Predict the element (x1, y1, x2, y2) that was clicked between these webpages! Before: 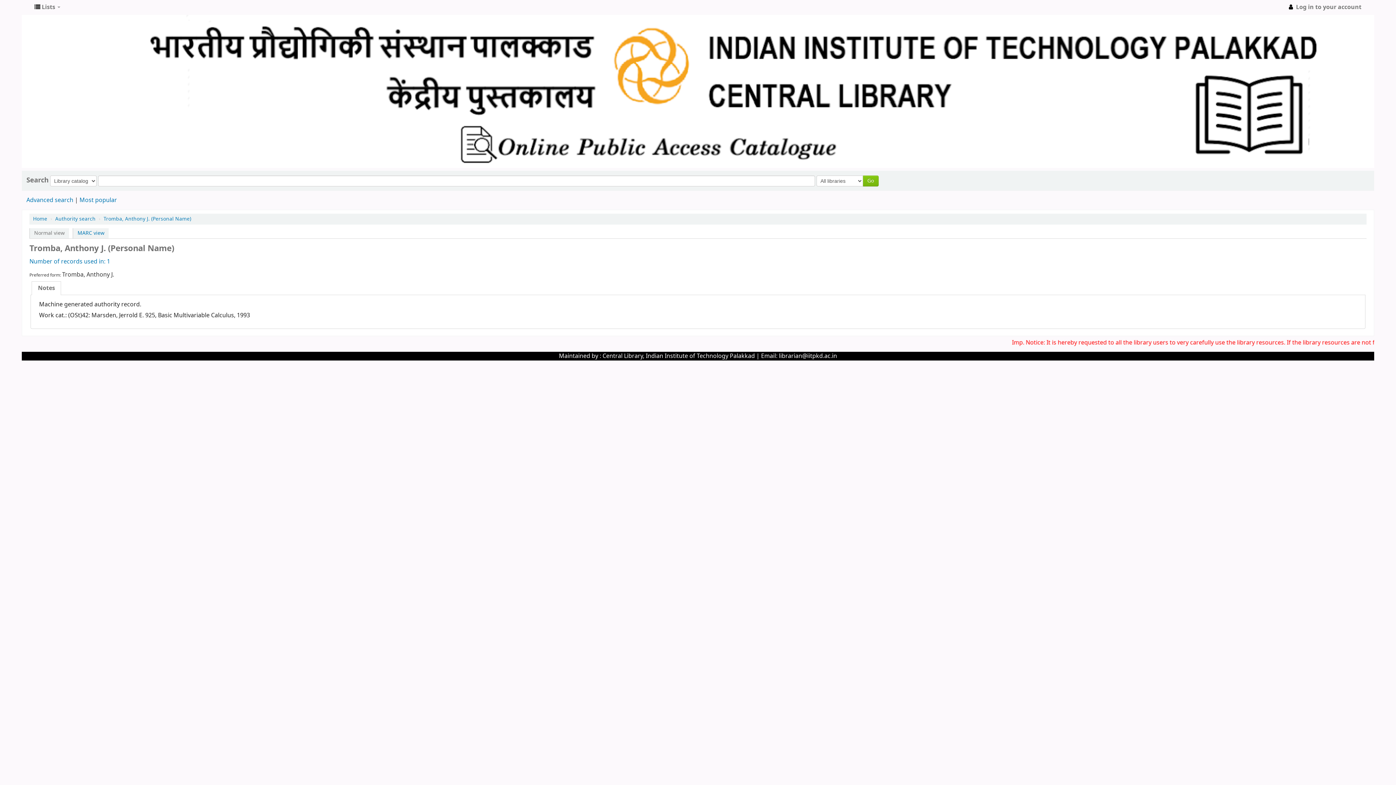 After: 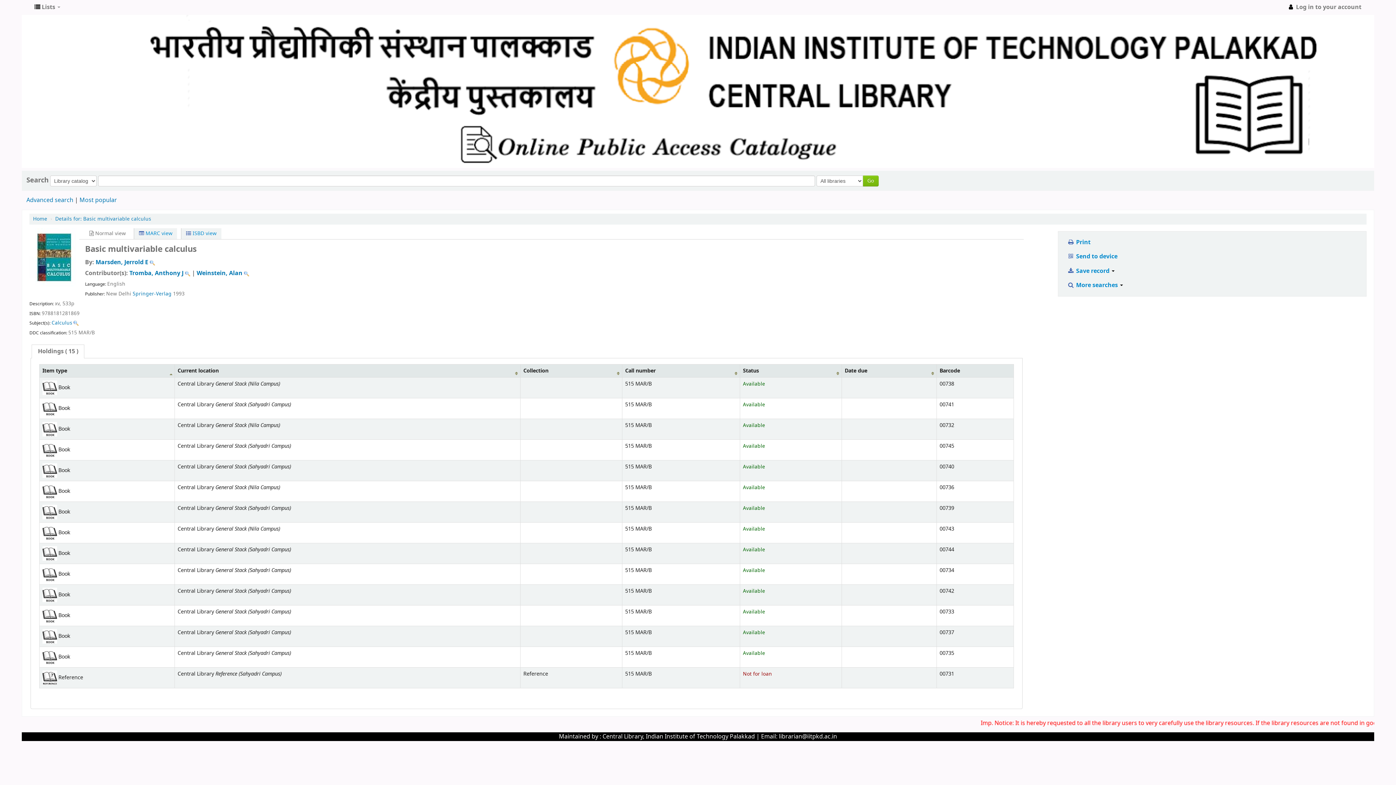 Action: label: Number of records used in: 1 bbox: (29, 257, 110, 266)